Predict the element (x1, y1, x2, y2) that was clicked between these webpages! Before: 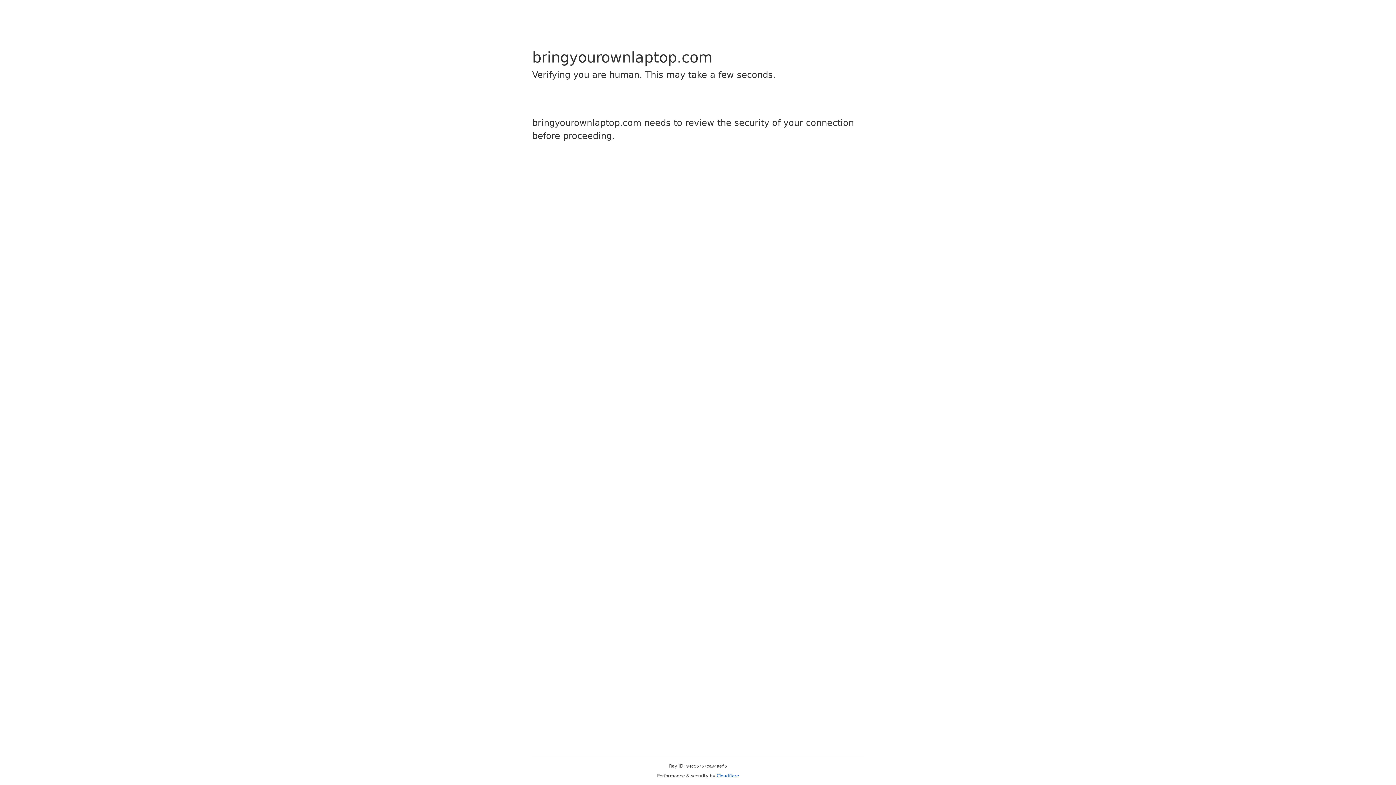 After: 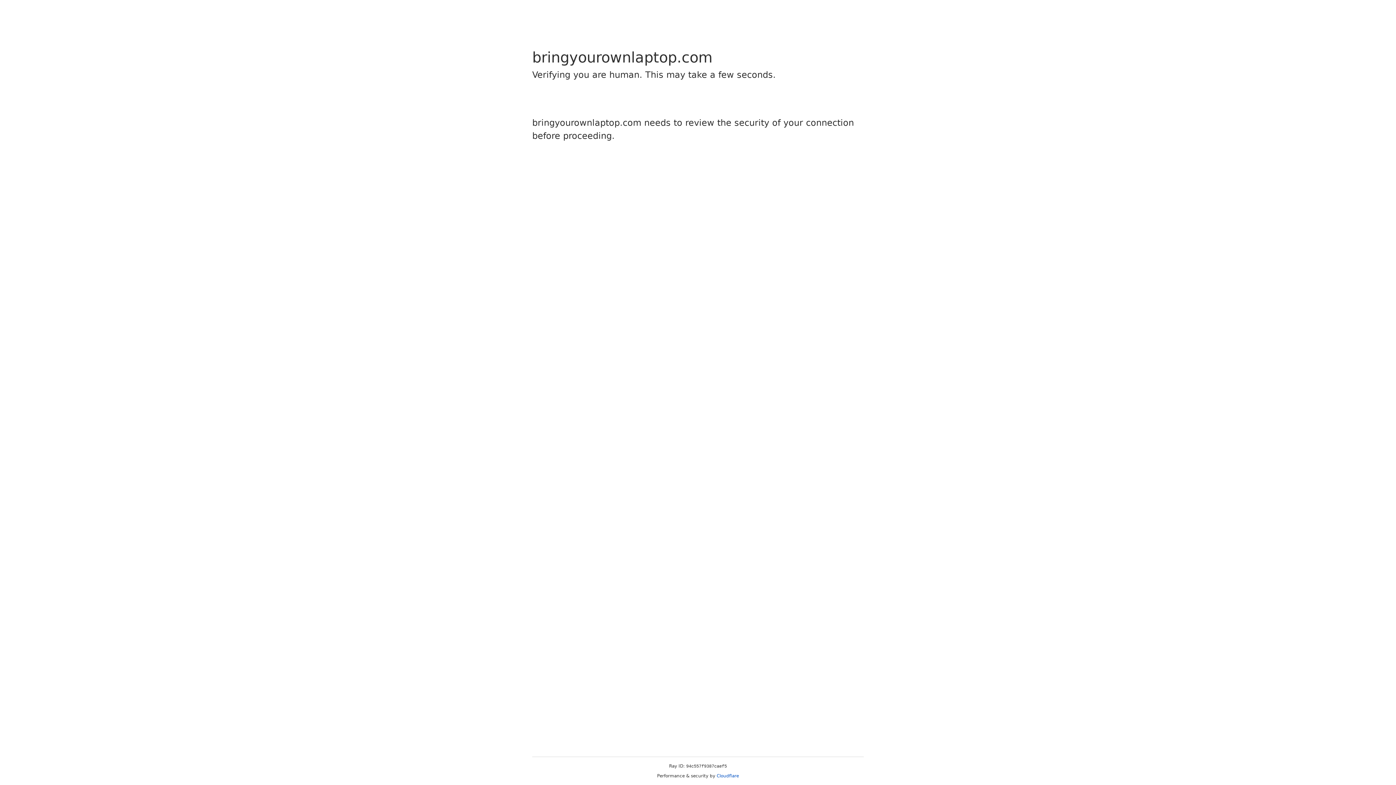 Action: bbox: (716, 773, 739, 778) label: Cloudflare